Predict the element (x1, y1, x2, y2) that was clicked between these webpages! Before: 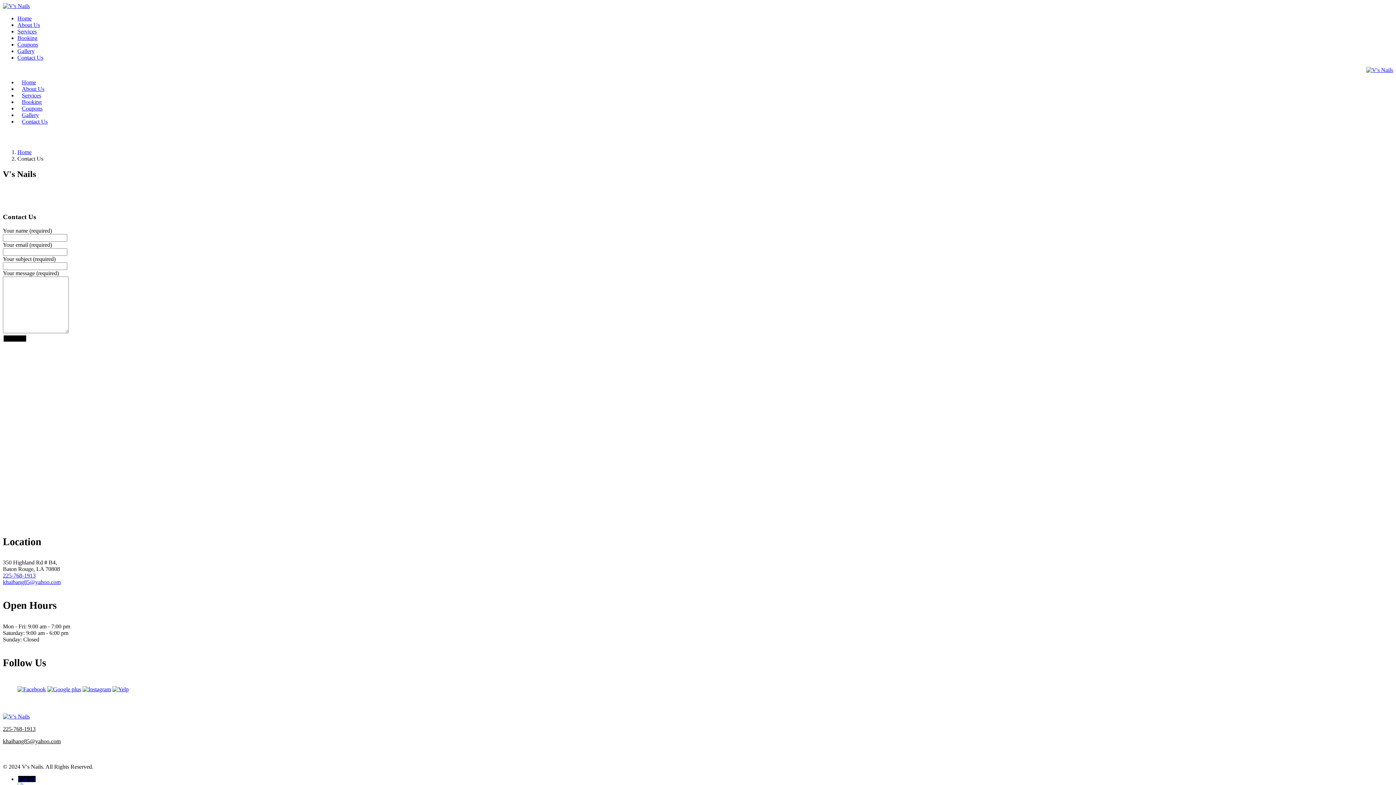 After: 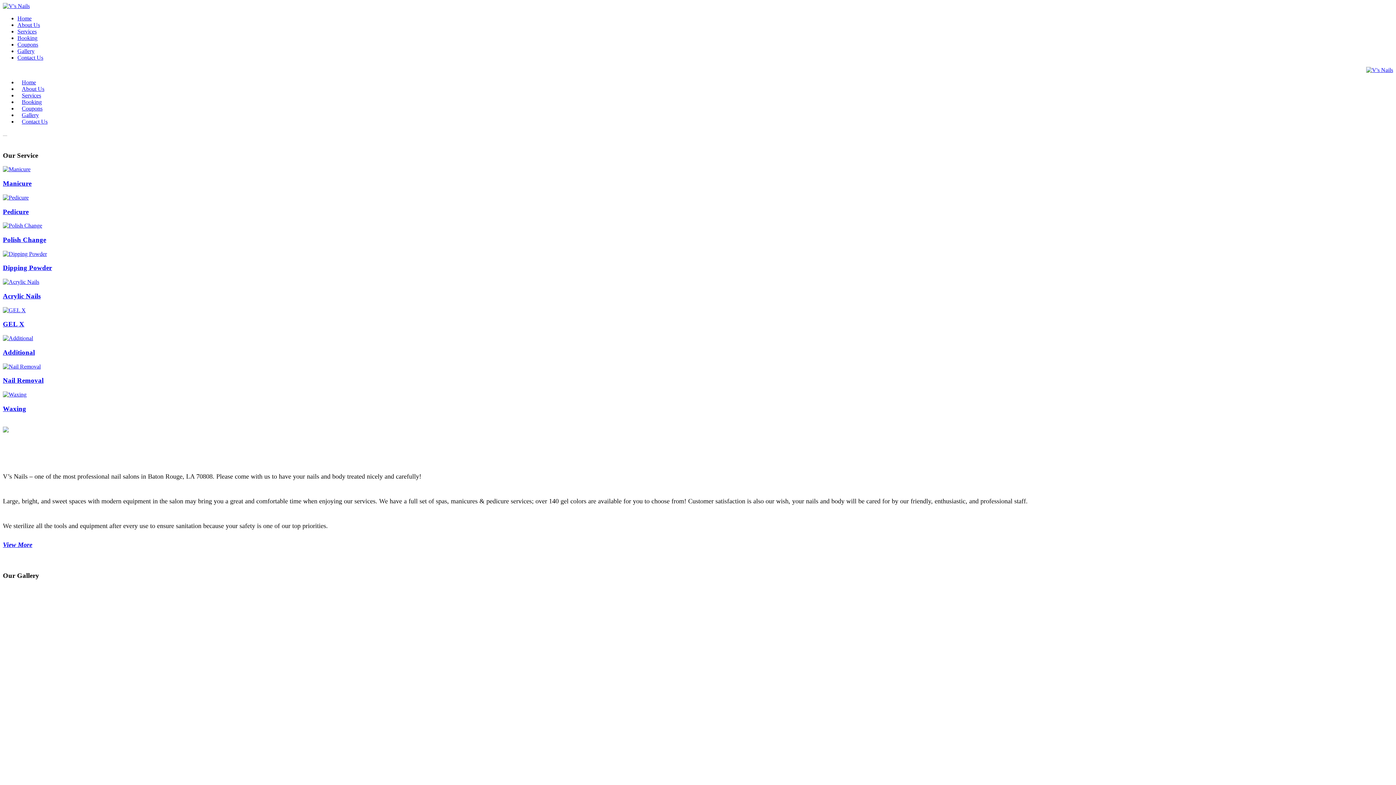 Action: bbox: (17, 15, 31, 21) label: Home